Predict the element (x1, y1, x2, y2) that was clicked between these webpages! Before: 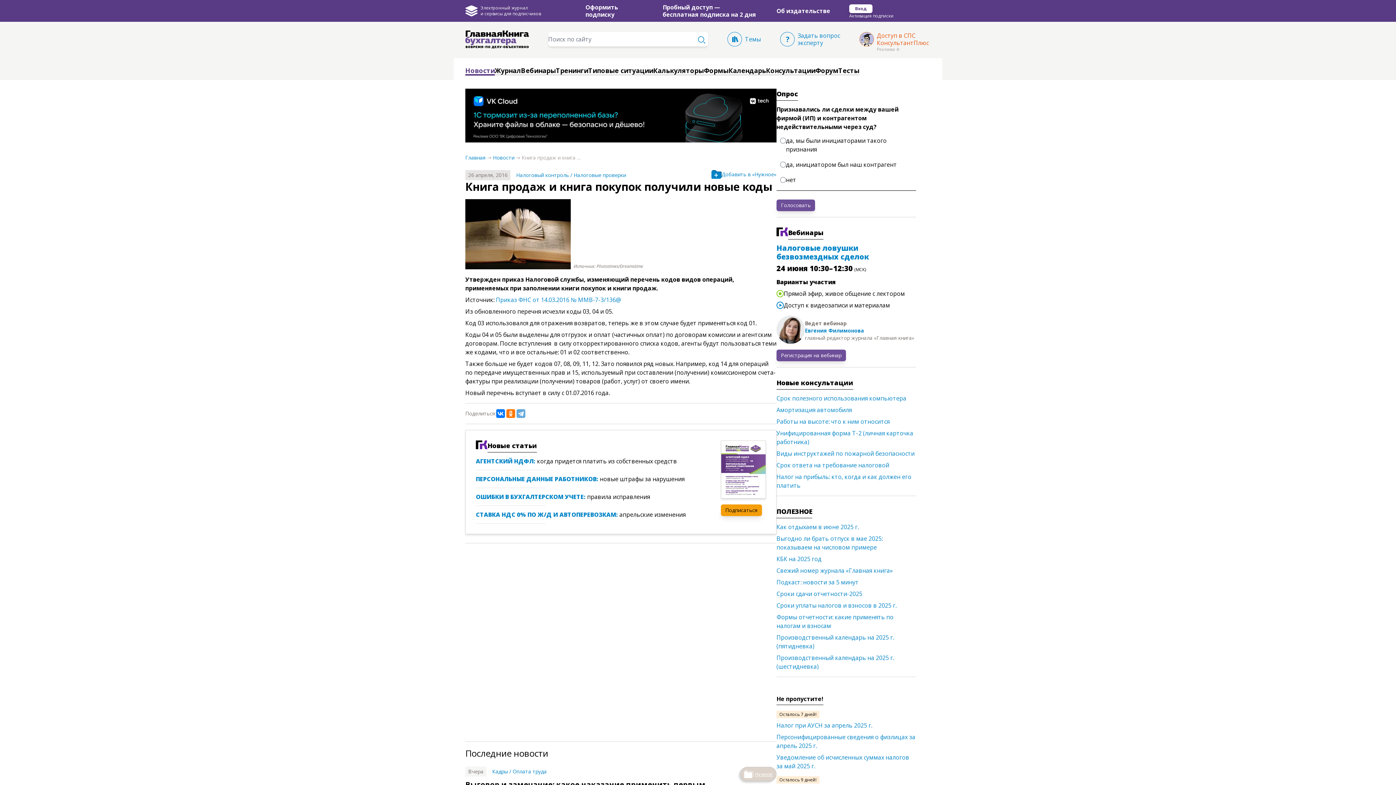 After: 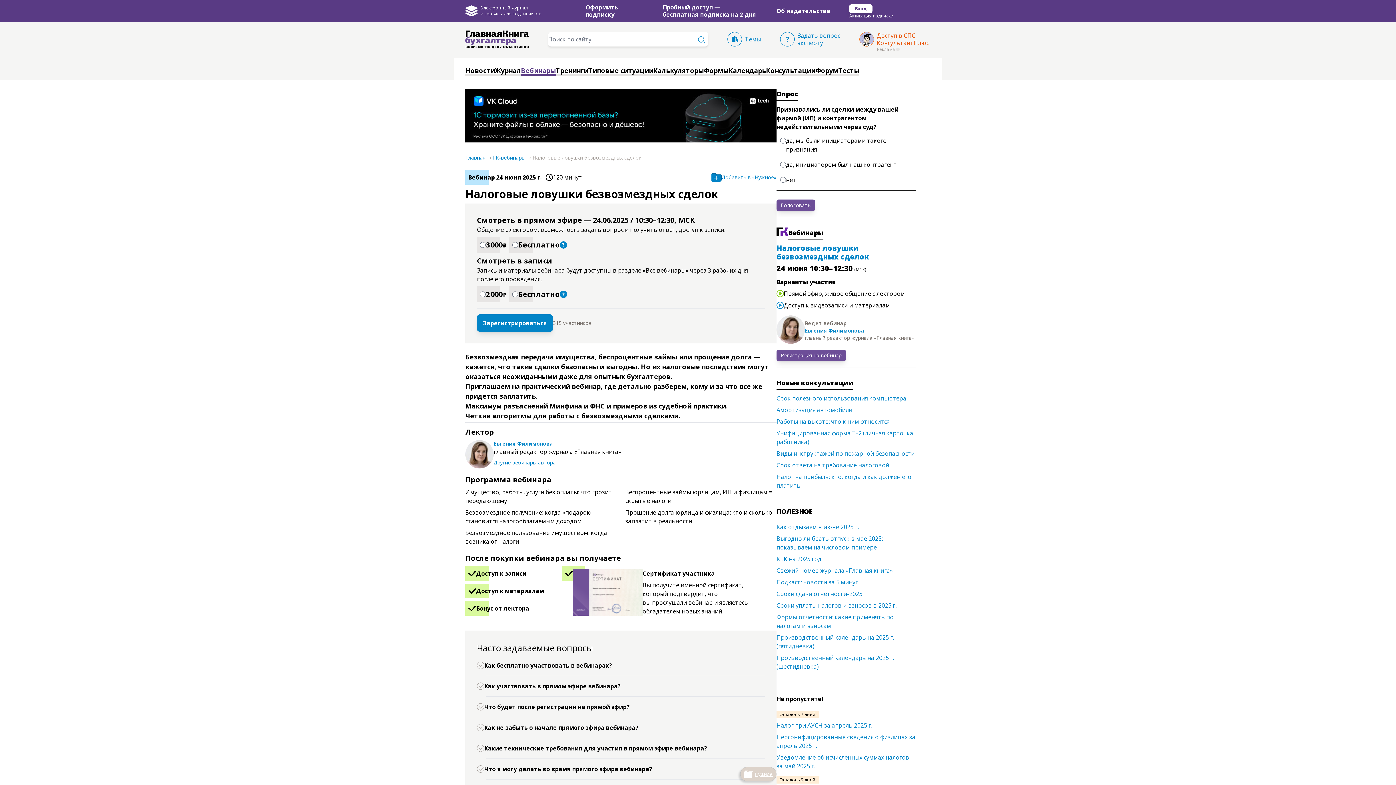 Action: label: Налоговые ловушки безвозмездных сделок bbox: (776, 243, 869, 261)